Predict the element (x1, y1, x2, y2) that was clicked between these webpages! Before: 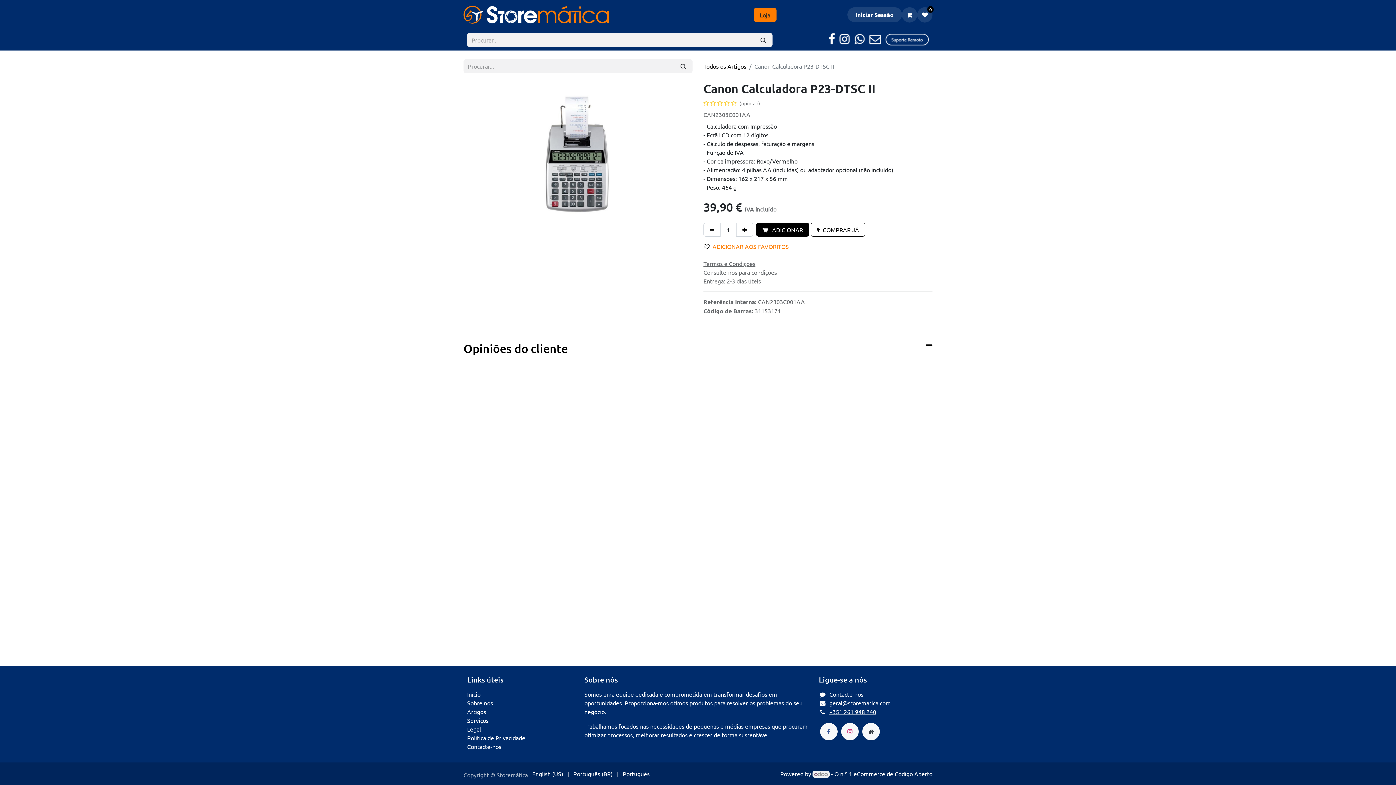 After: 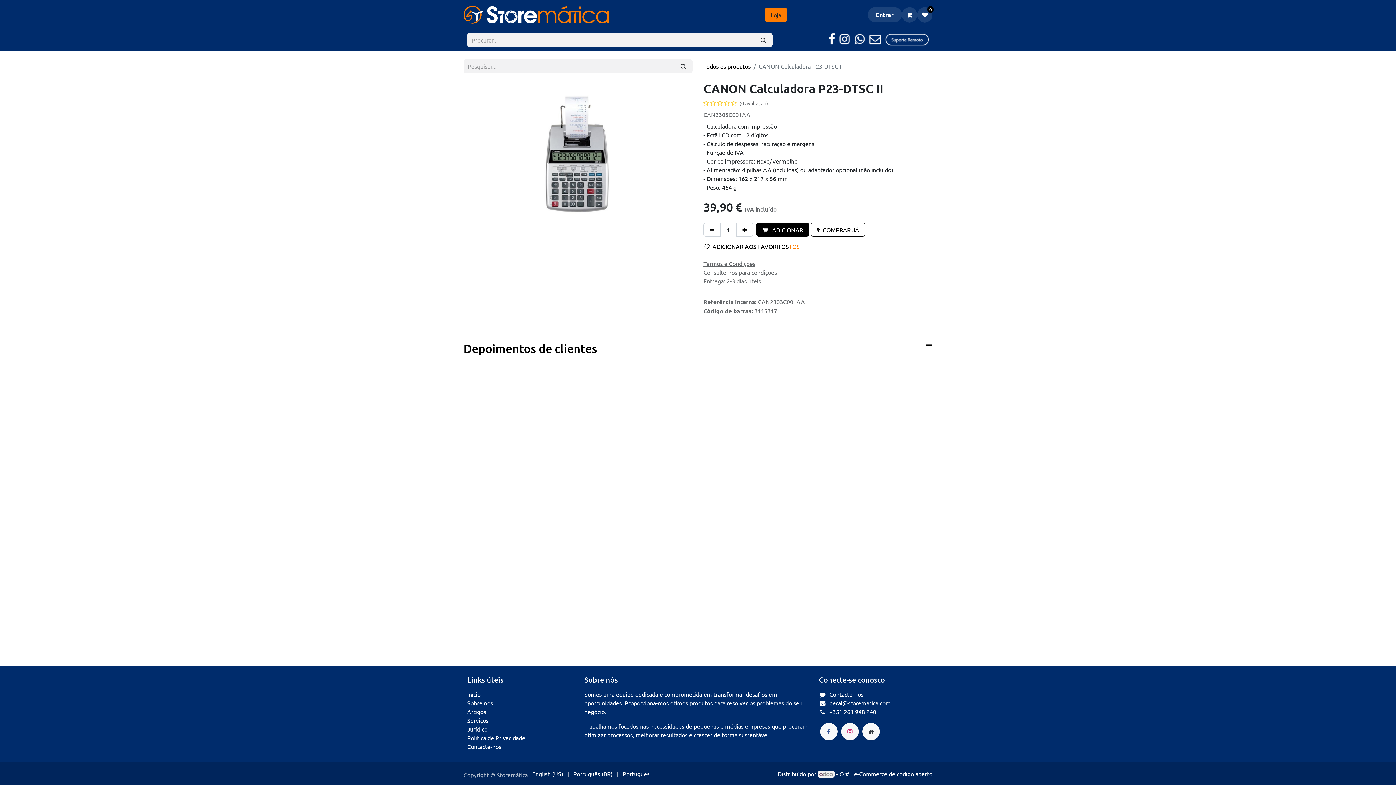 Action: label: Português (BR) bbox: (573, 768, 612, 779)